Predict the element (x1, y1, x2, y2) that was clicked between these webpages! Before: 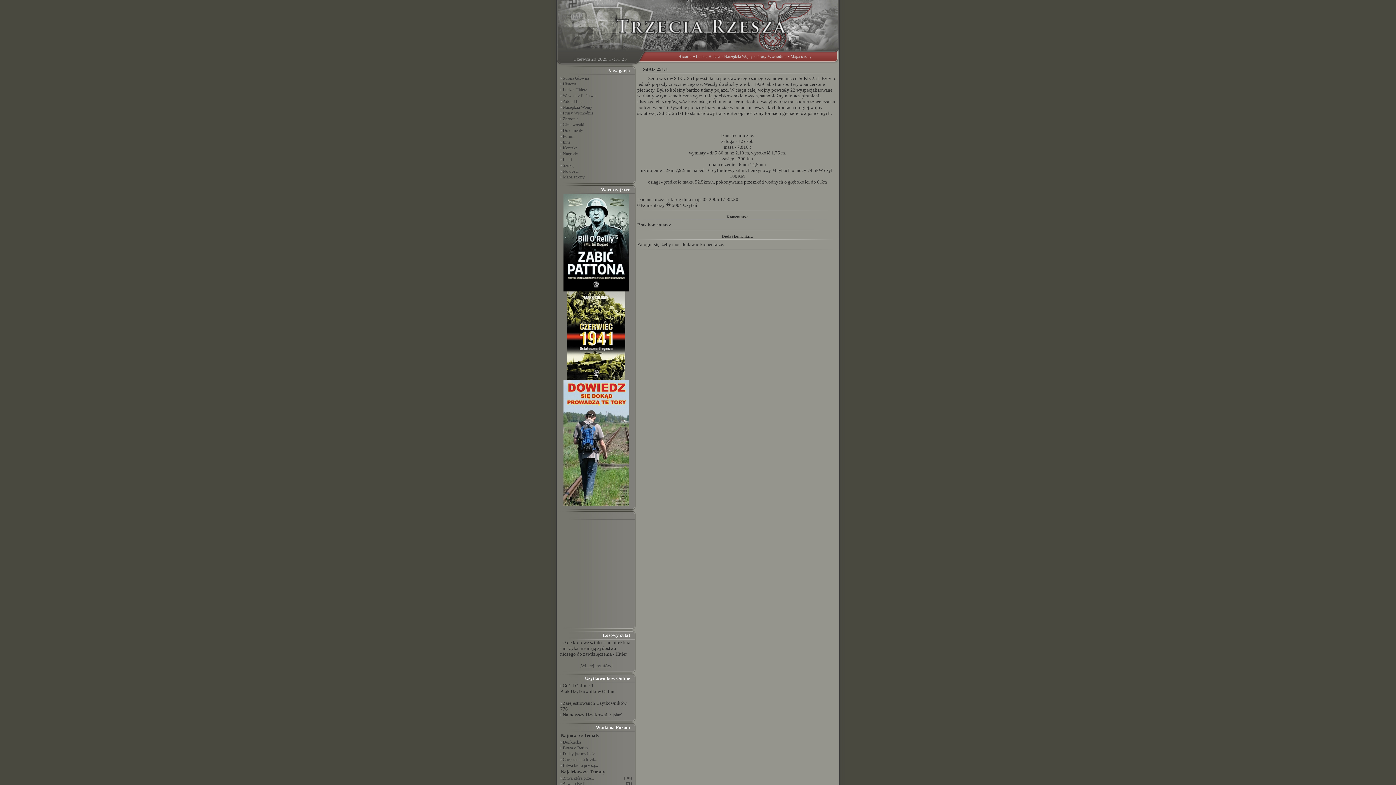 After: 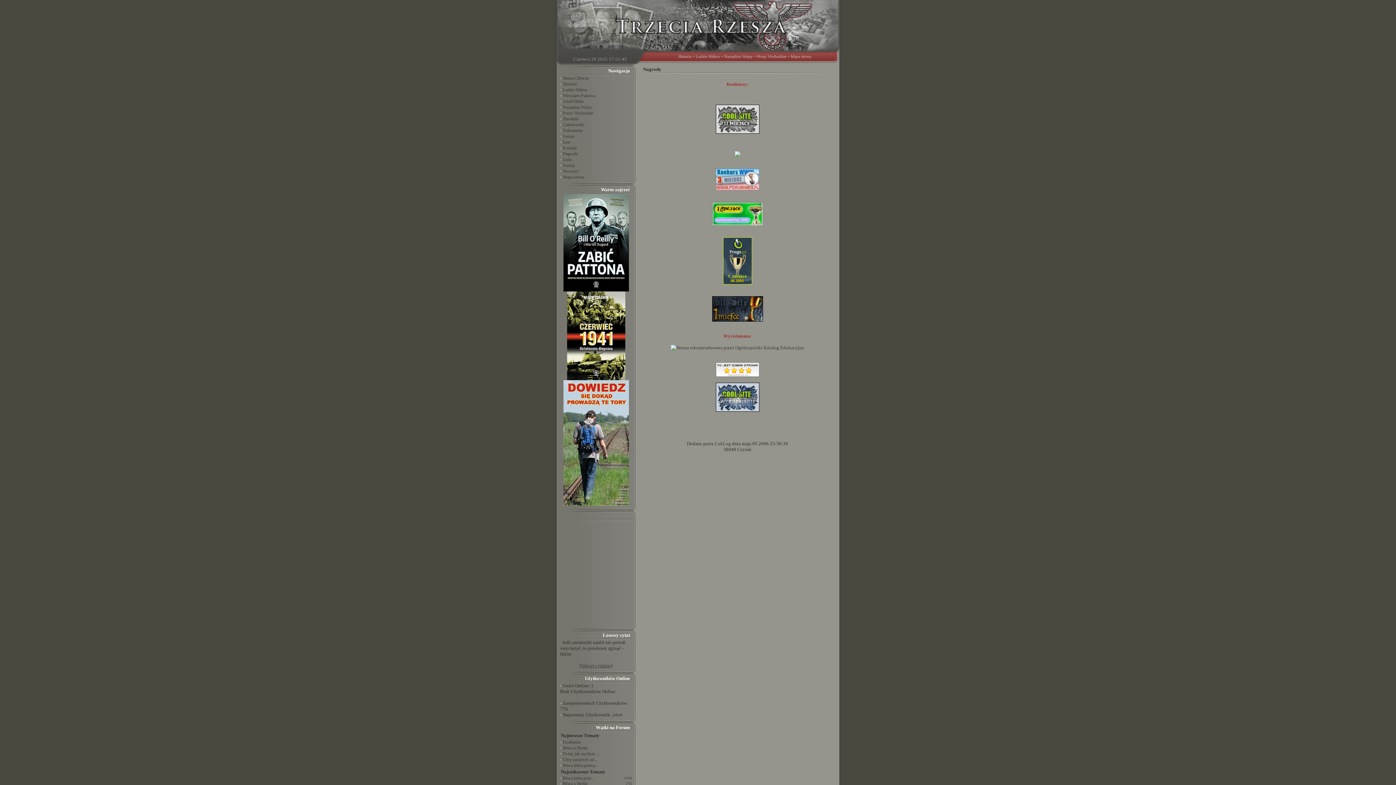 Action: bbox: (562, 151, 578, 156) label: Nagrody